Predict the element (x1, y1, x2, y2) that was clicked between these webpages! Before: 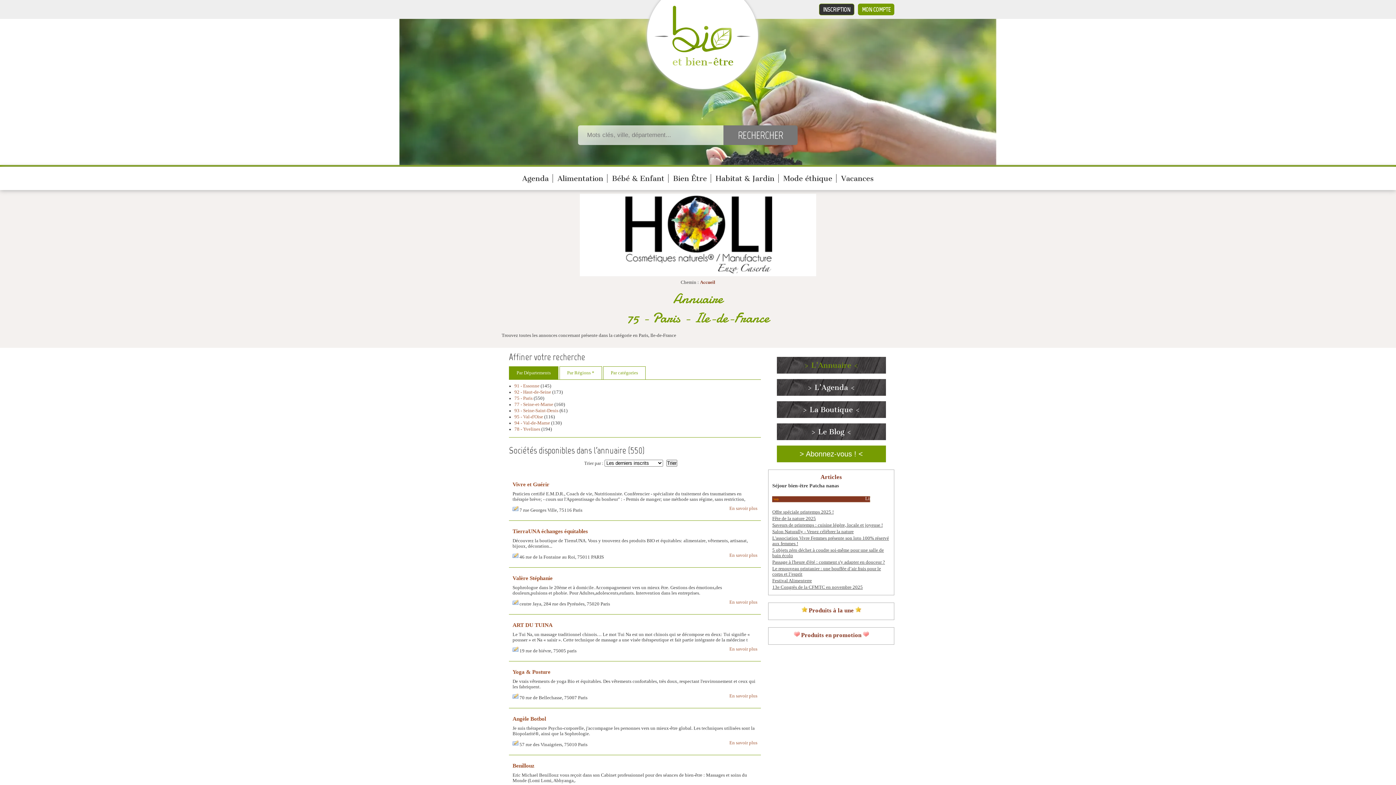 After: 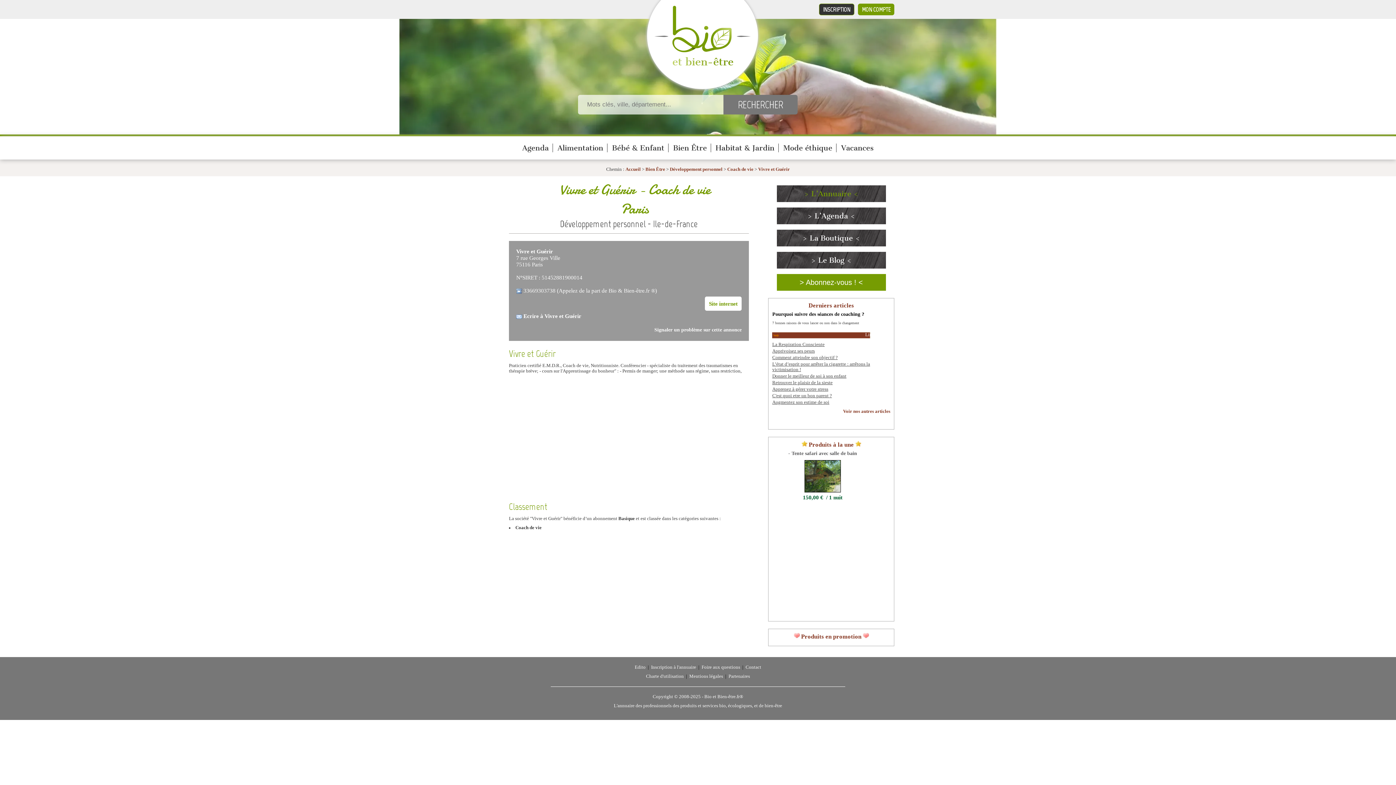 Action: label: En savoir plus bbox: (729, 506, 757, 511)